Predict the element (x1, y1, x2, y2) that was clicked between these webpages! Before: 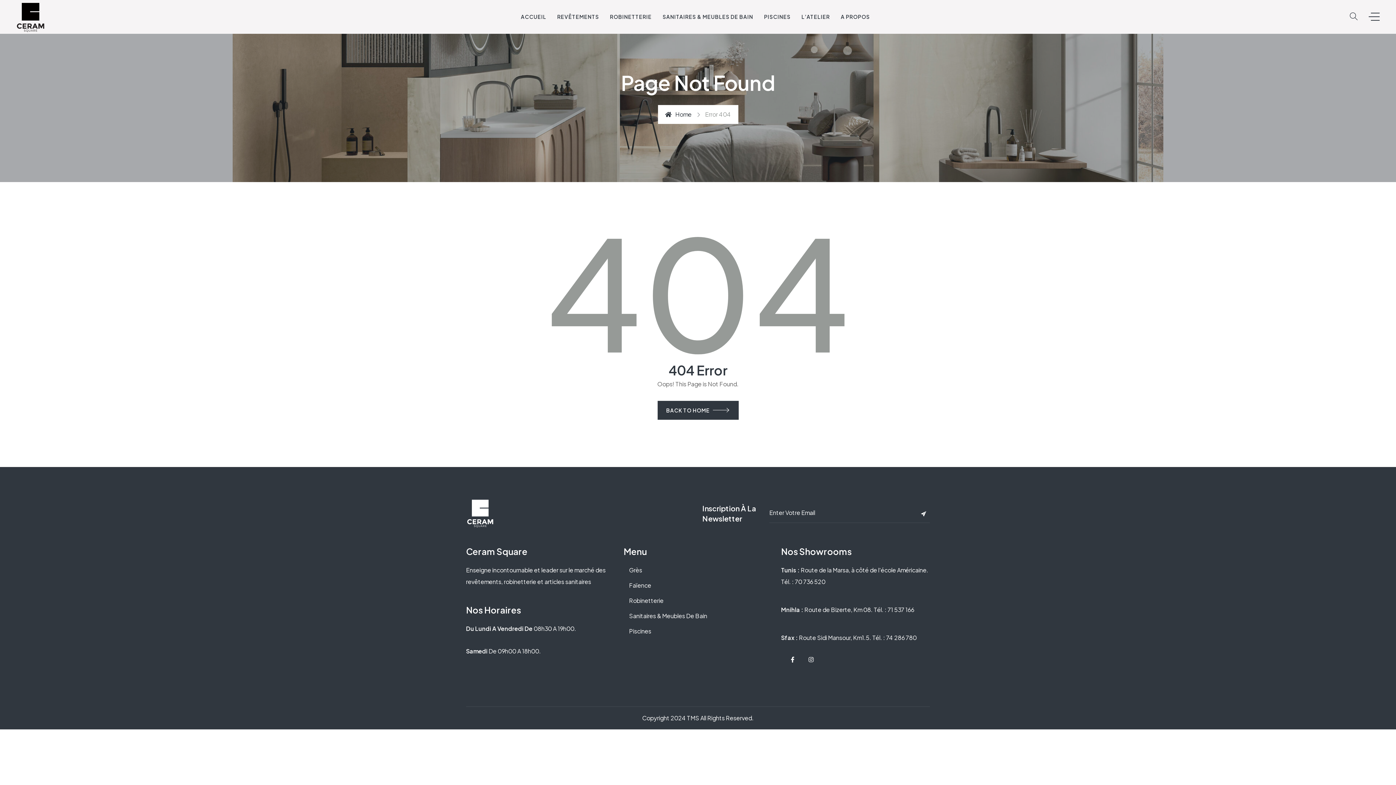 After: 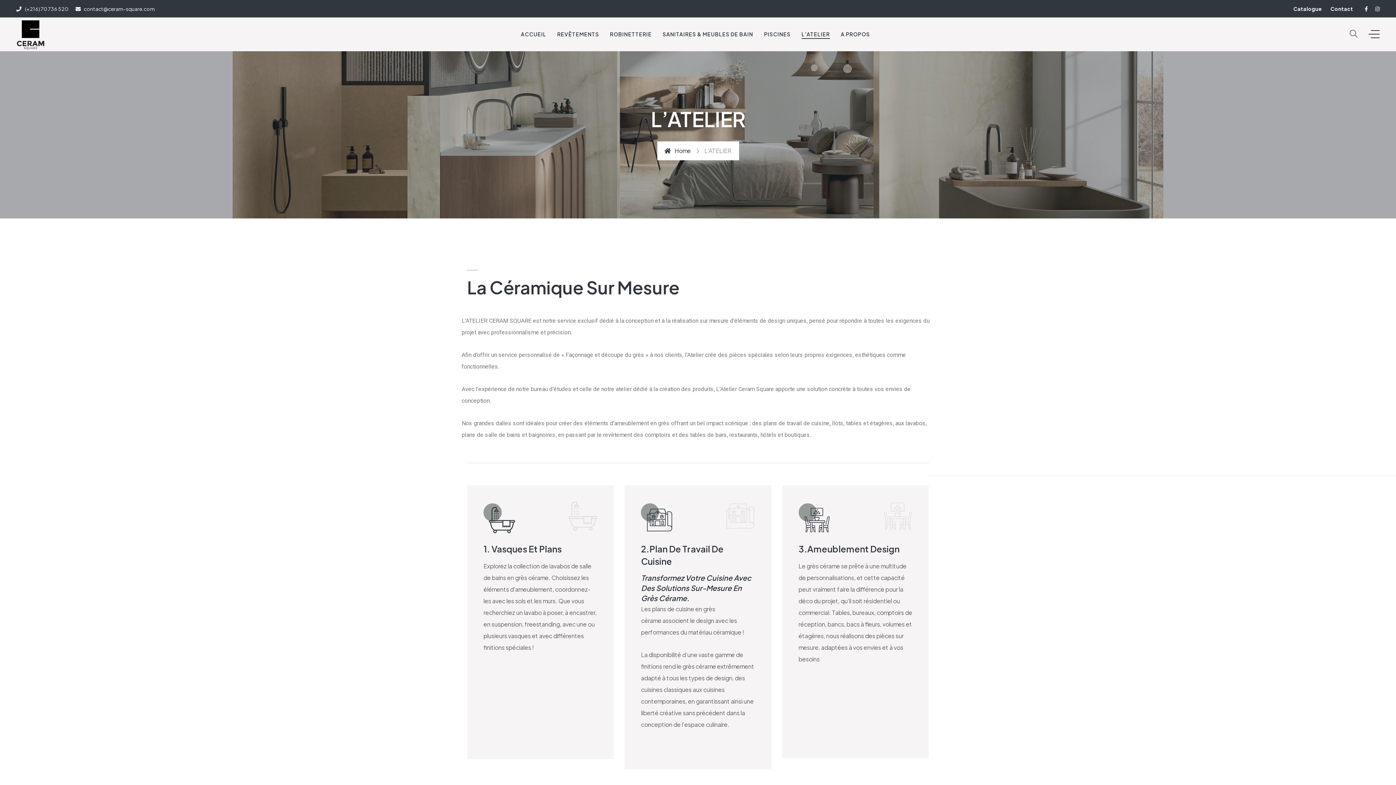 Action: bbox: (801, 13, 830, 21) label: L’ATELIER